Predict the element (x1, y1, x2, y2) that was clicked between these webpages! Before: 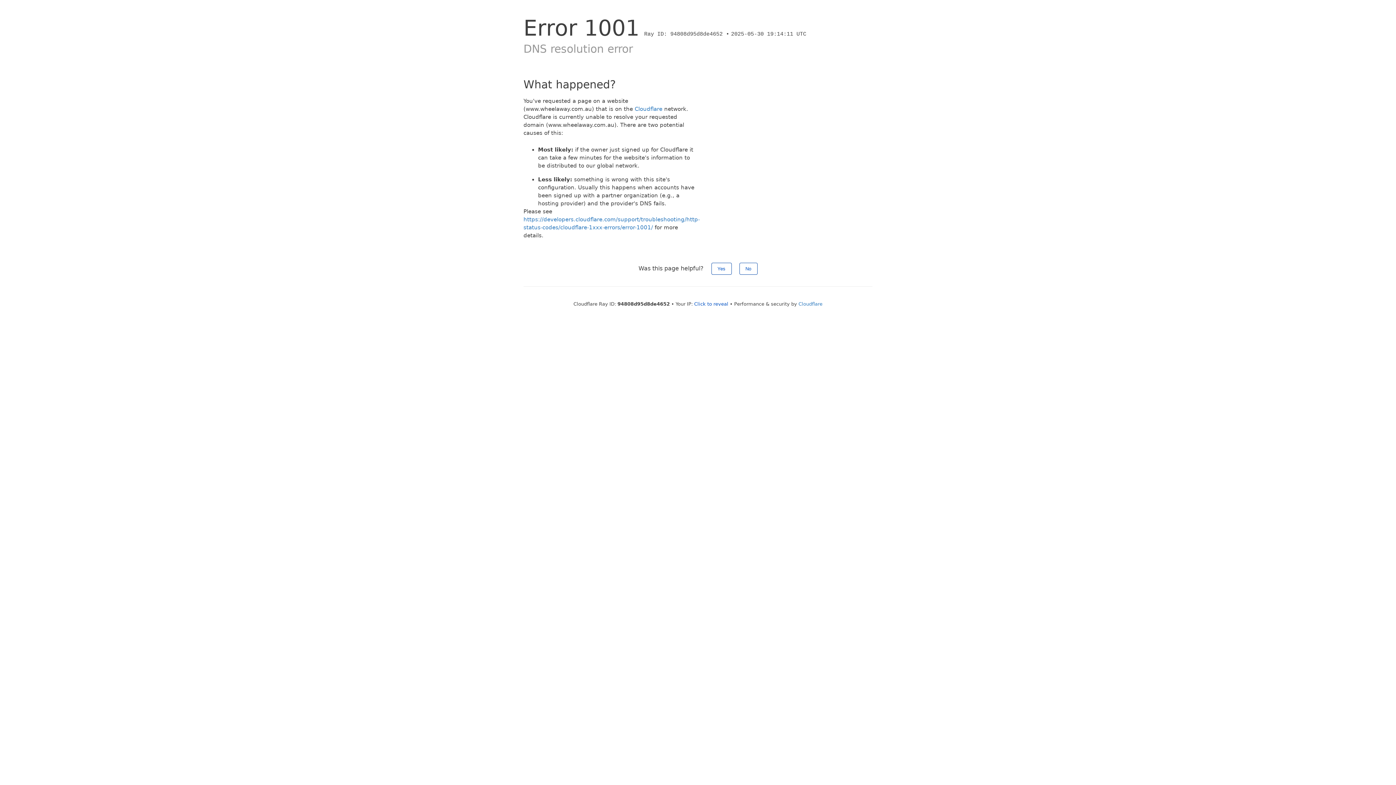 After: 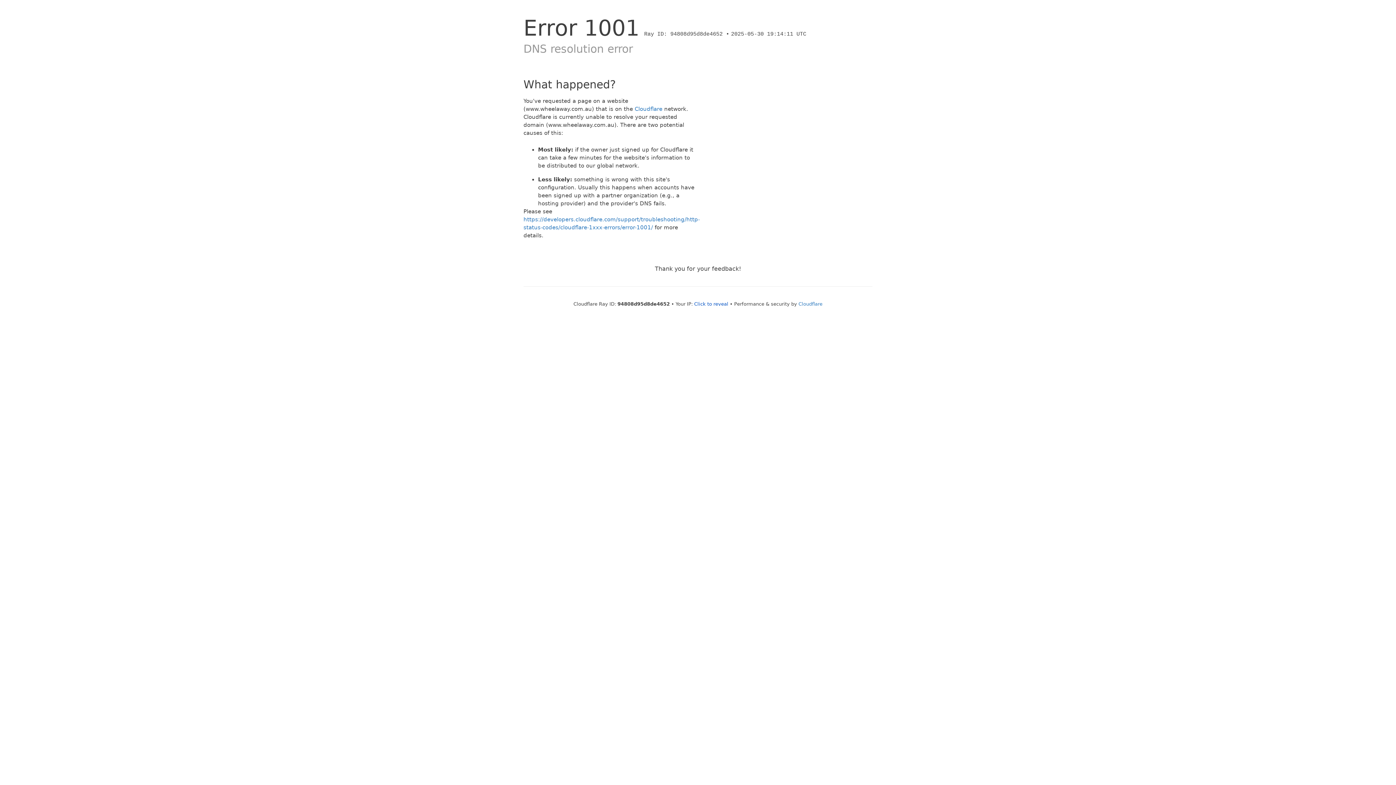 Action: bbox: (739, 262, 757, 274) label: No